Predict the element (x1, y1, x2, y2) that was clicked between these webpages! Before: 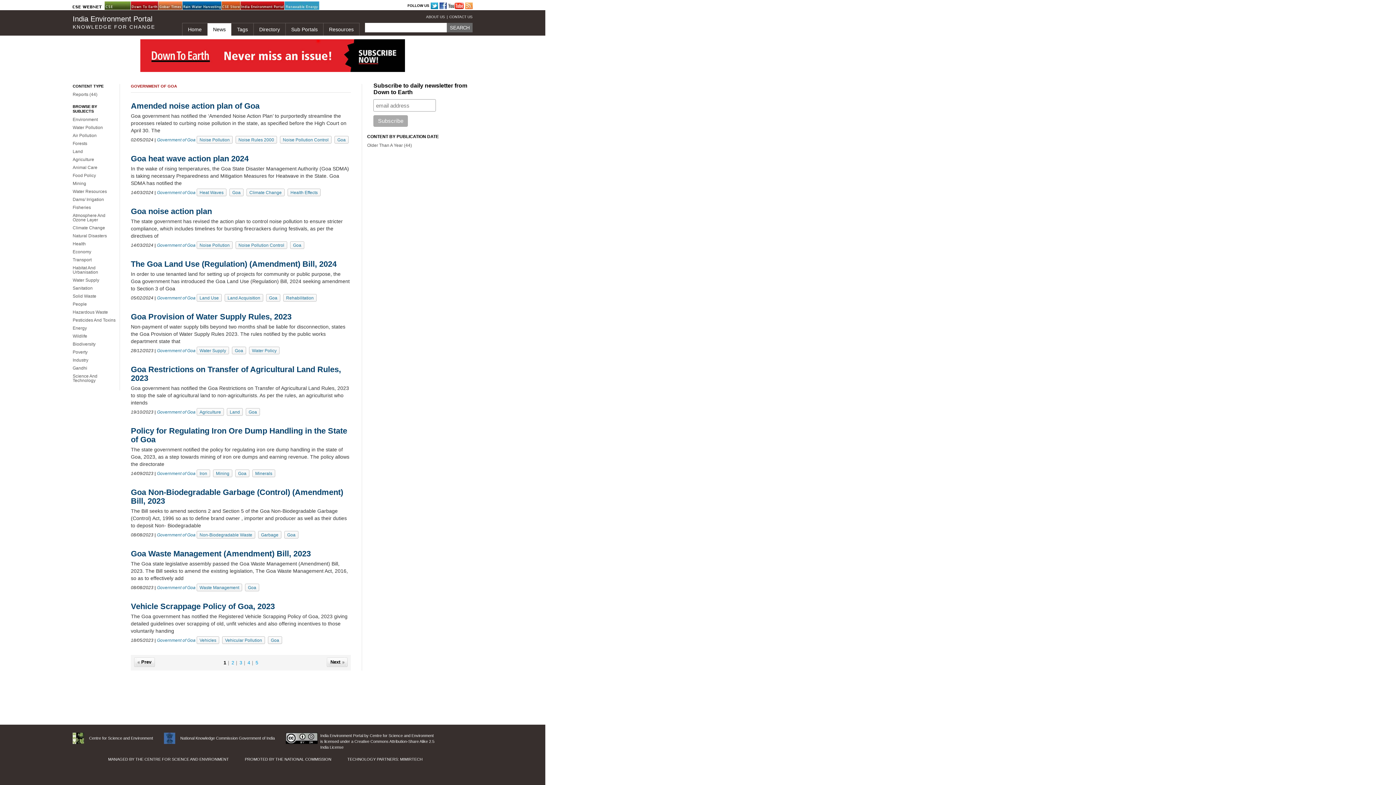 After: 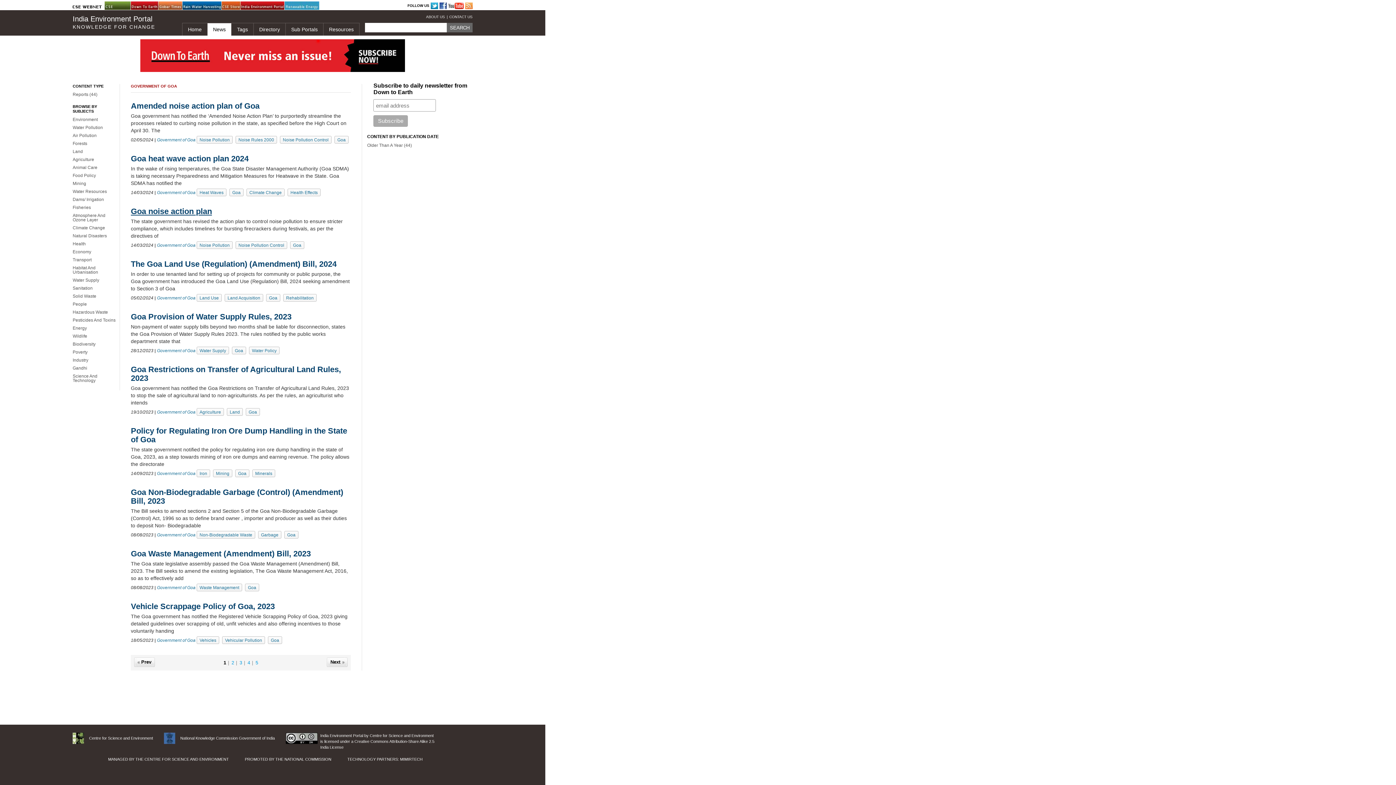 Action: bbox: (130, 206, 212, 216) label: Goa noise action plan